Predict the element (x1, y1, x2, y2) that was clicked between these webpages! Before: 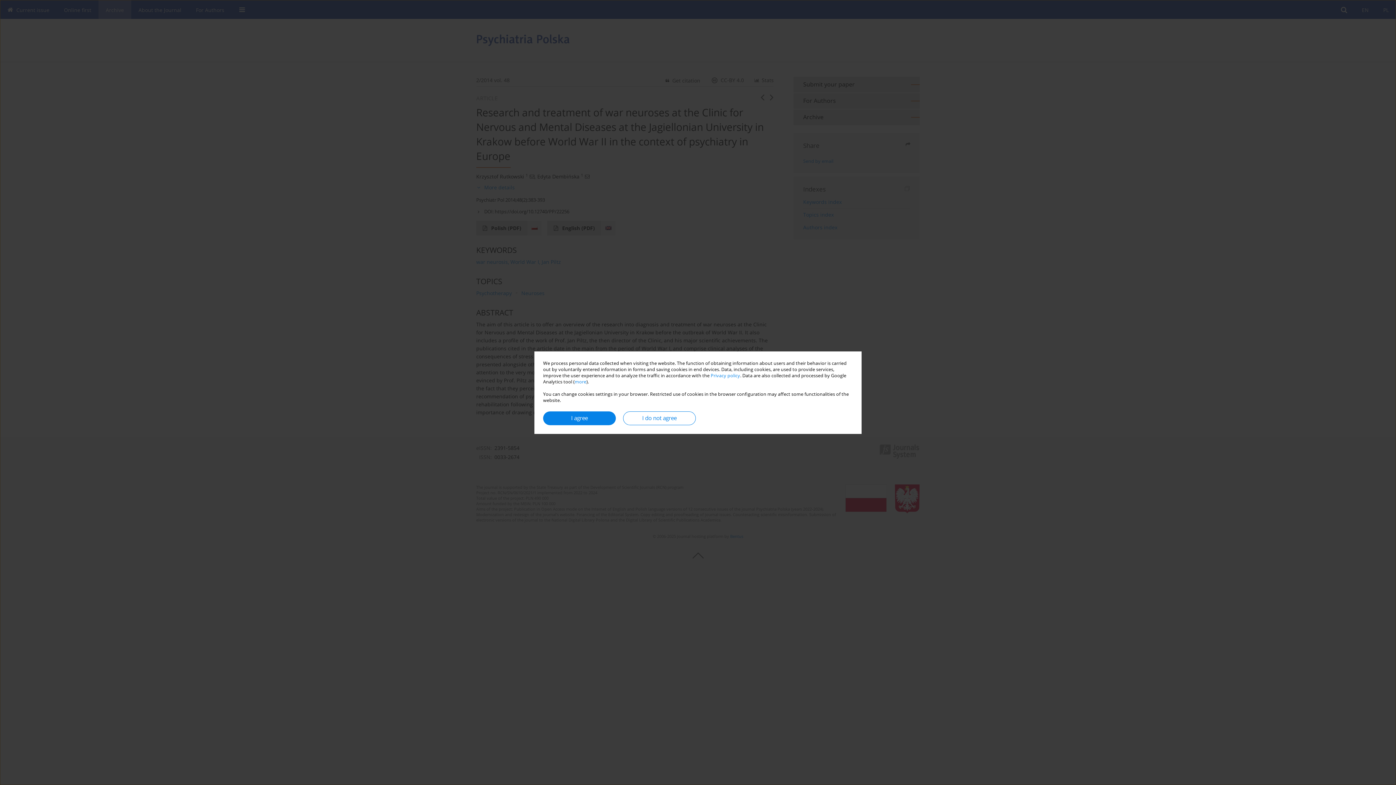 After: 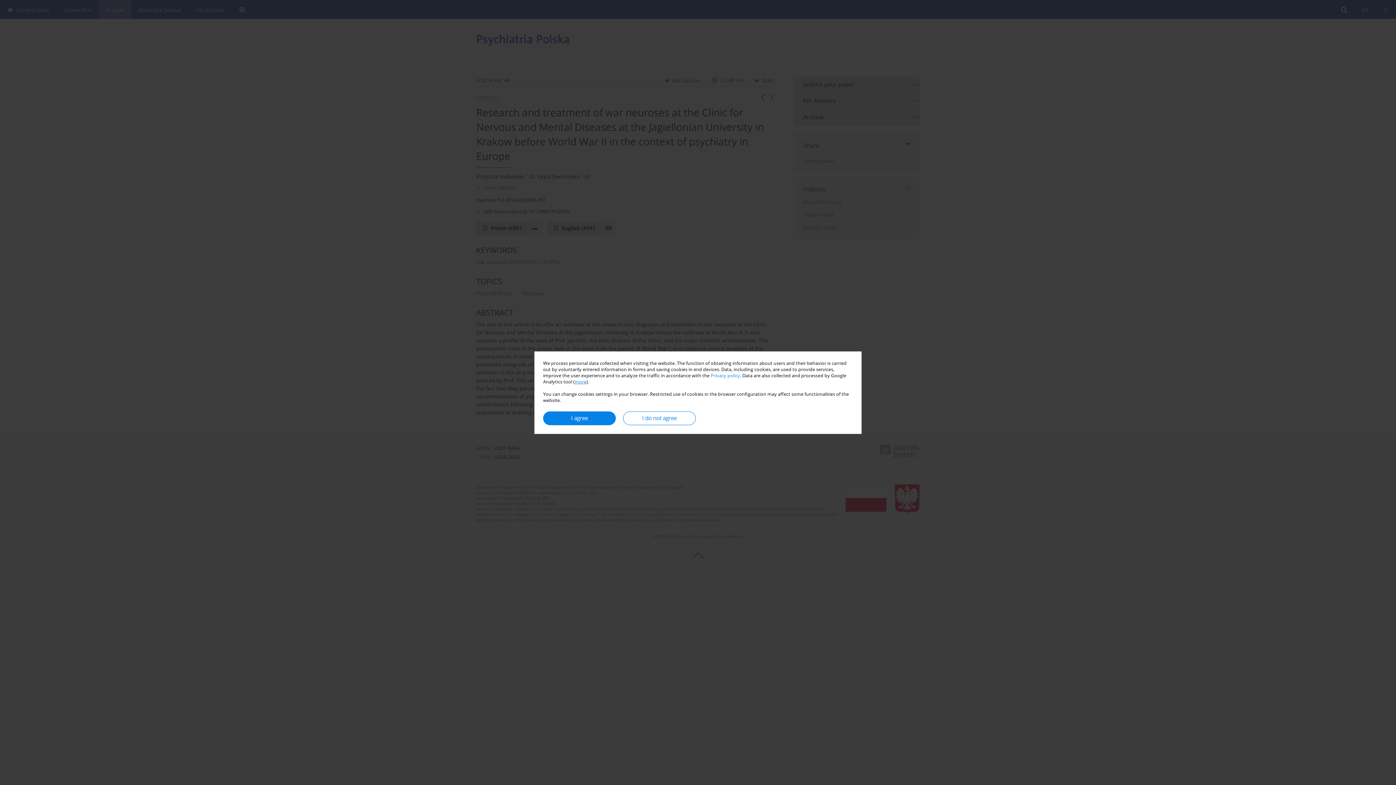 Action: label: more bbox: (574, 378, 586, 384)